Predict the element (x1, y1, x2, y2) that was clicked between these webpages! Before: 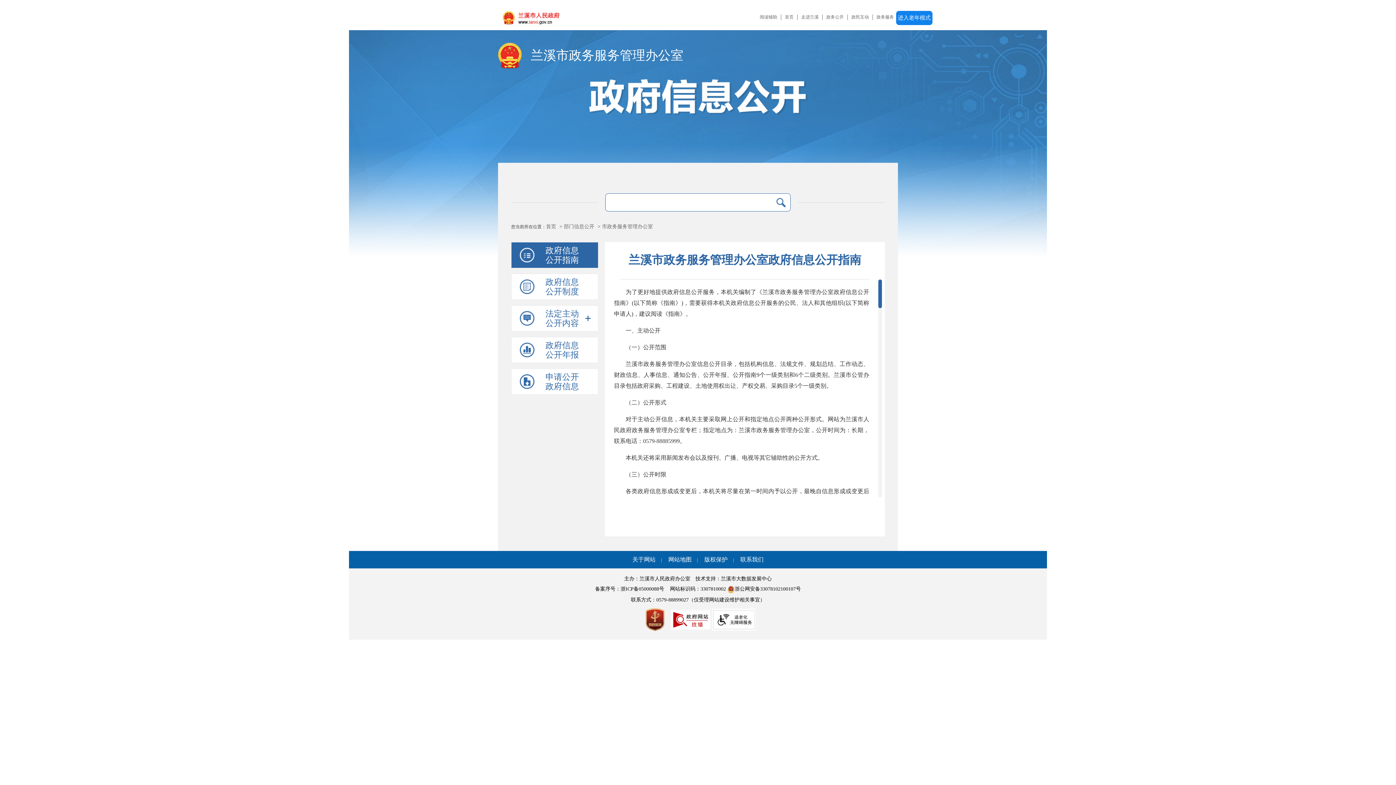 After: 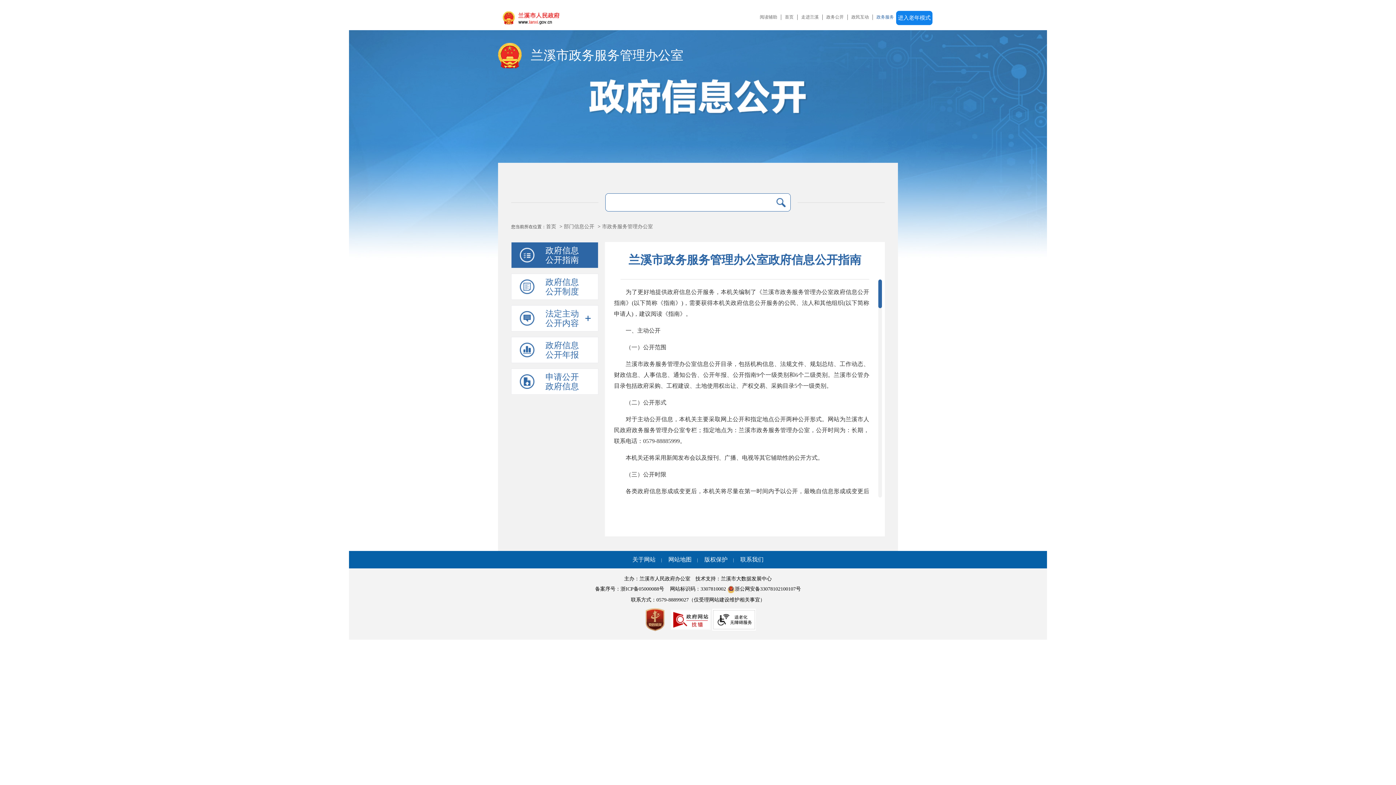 Action: bbox: (873, 14, 897, 20) label: 政务服务